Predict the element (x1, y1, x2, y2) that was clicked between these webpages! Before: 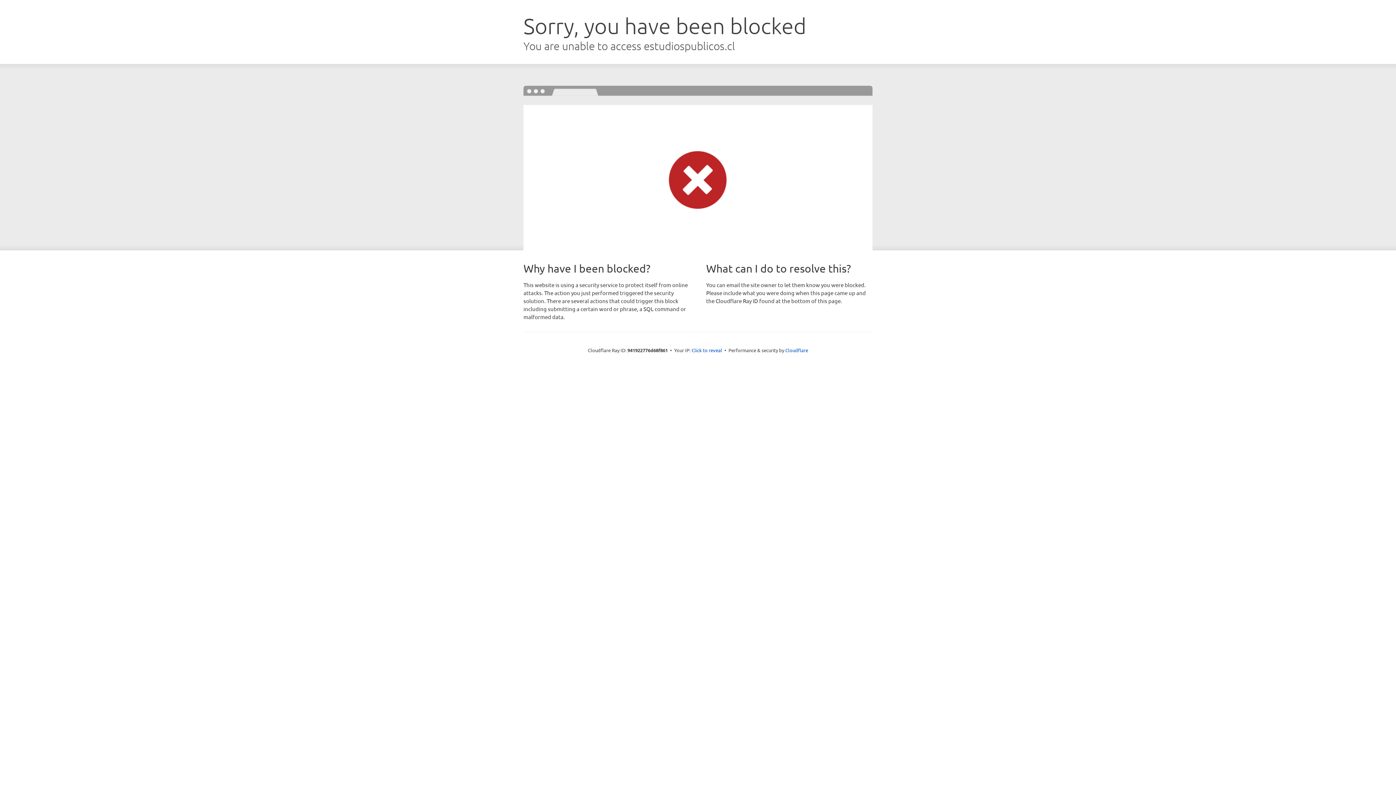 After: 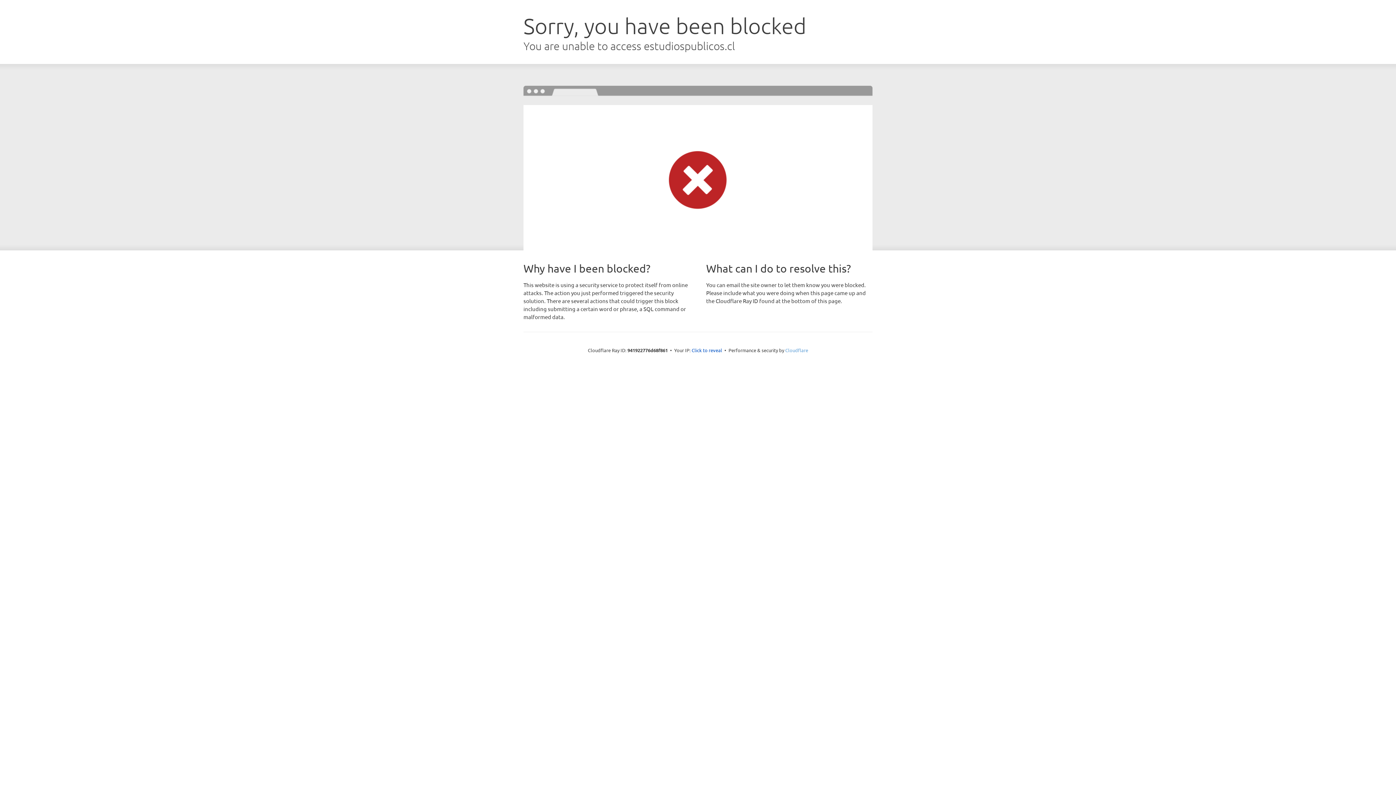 Action: bbox: (785, 347, 808, 353) label: Cloudflare